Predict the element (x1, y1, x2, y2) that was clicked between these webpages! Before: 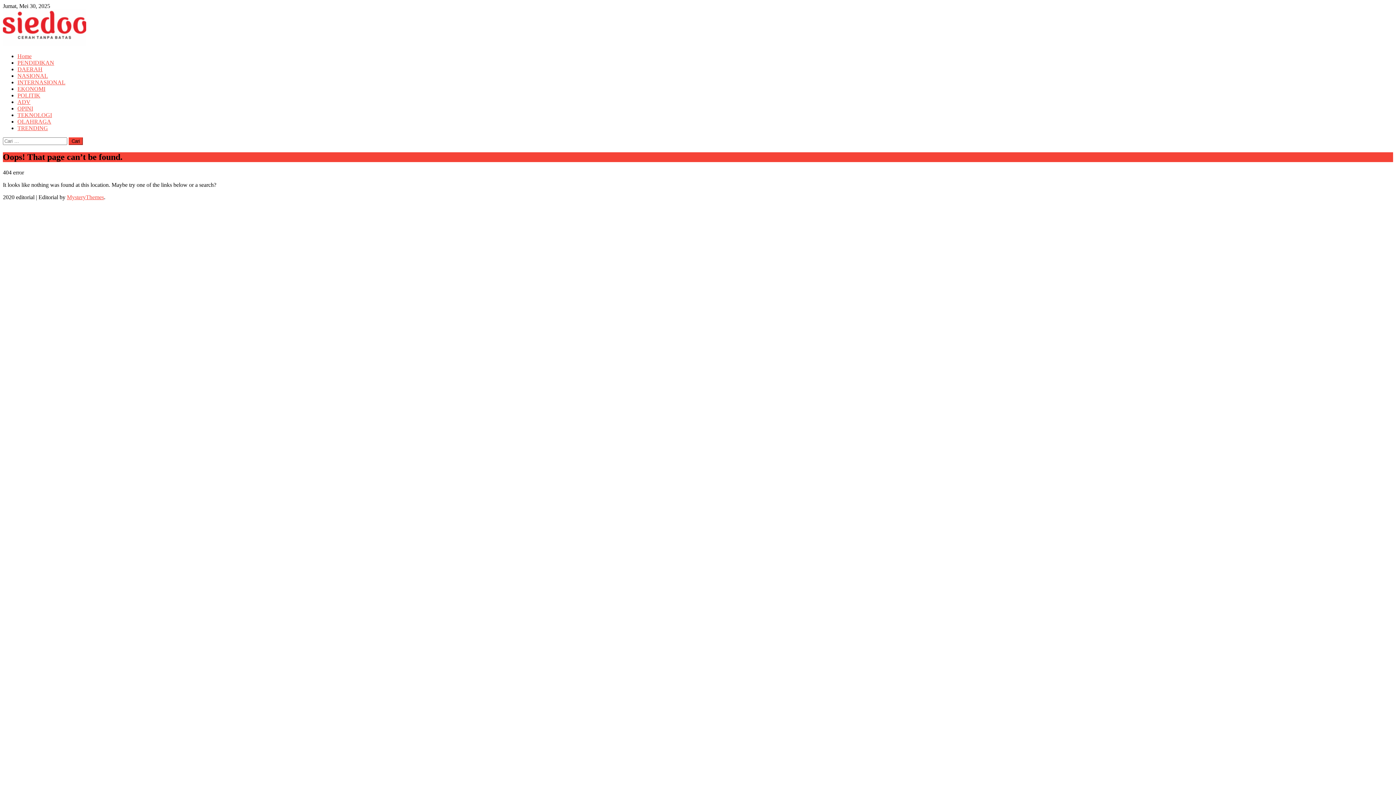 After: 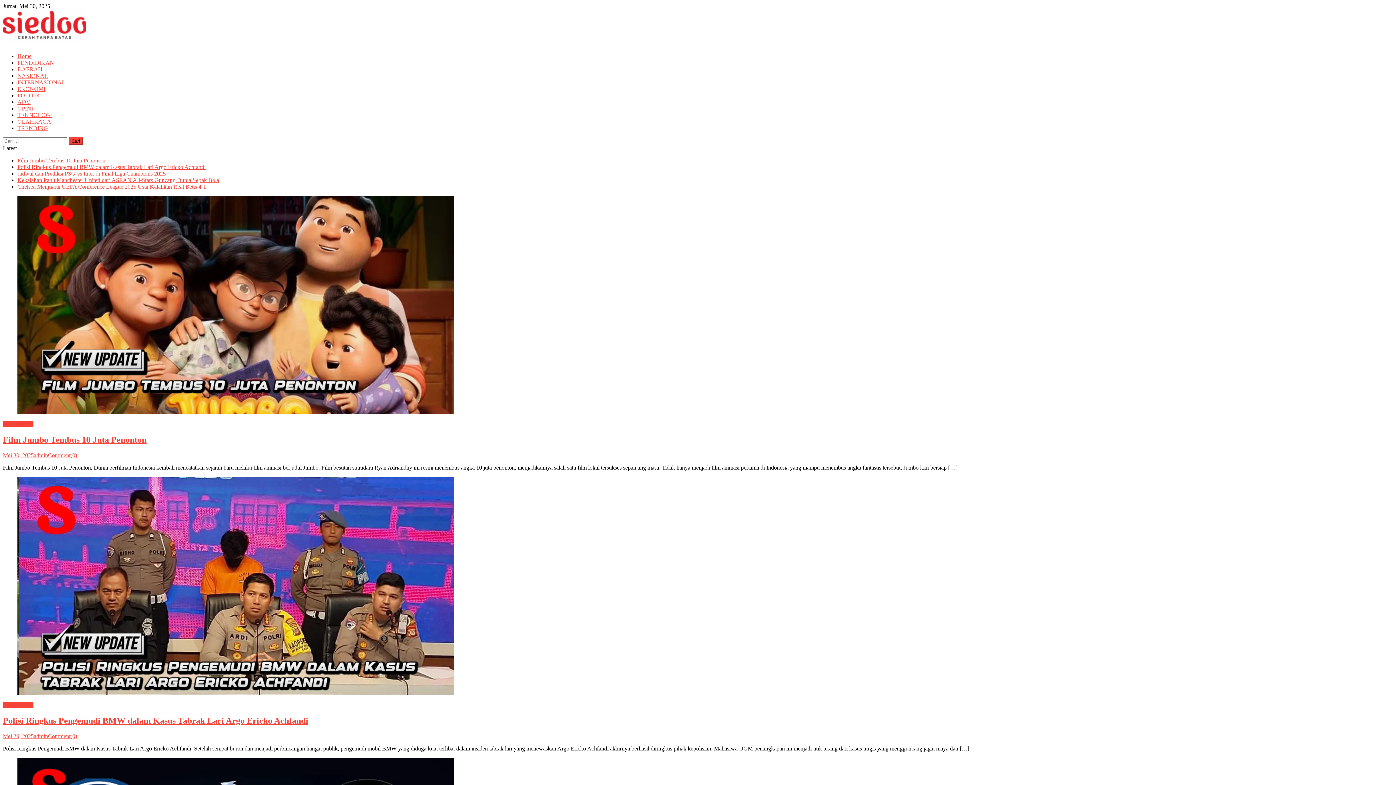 Action: bbox: (2, 40, 86, 46)